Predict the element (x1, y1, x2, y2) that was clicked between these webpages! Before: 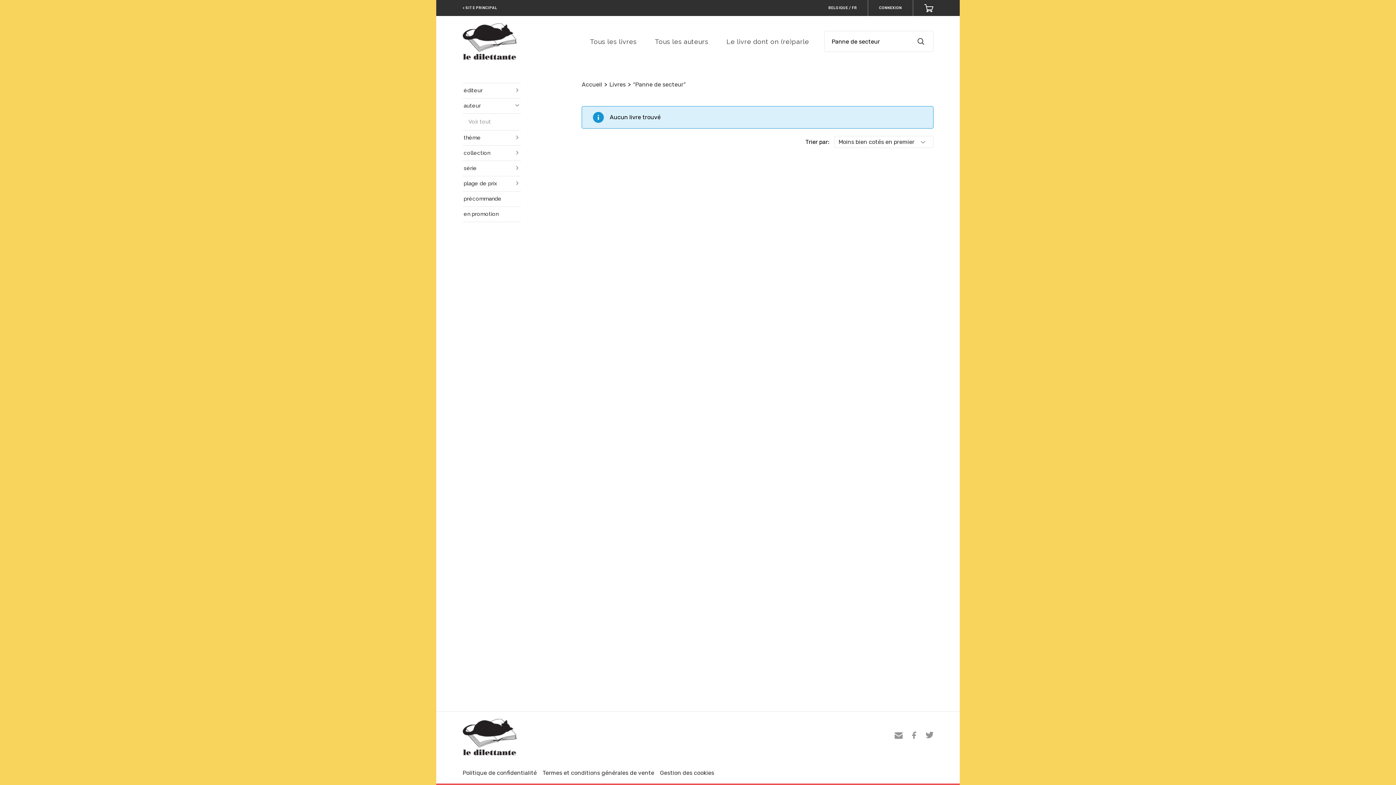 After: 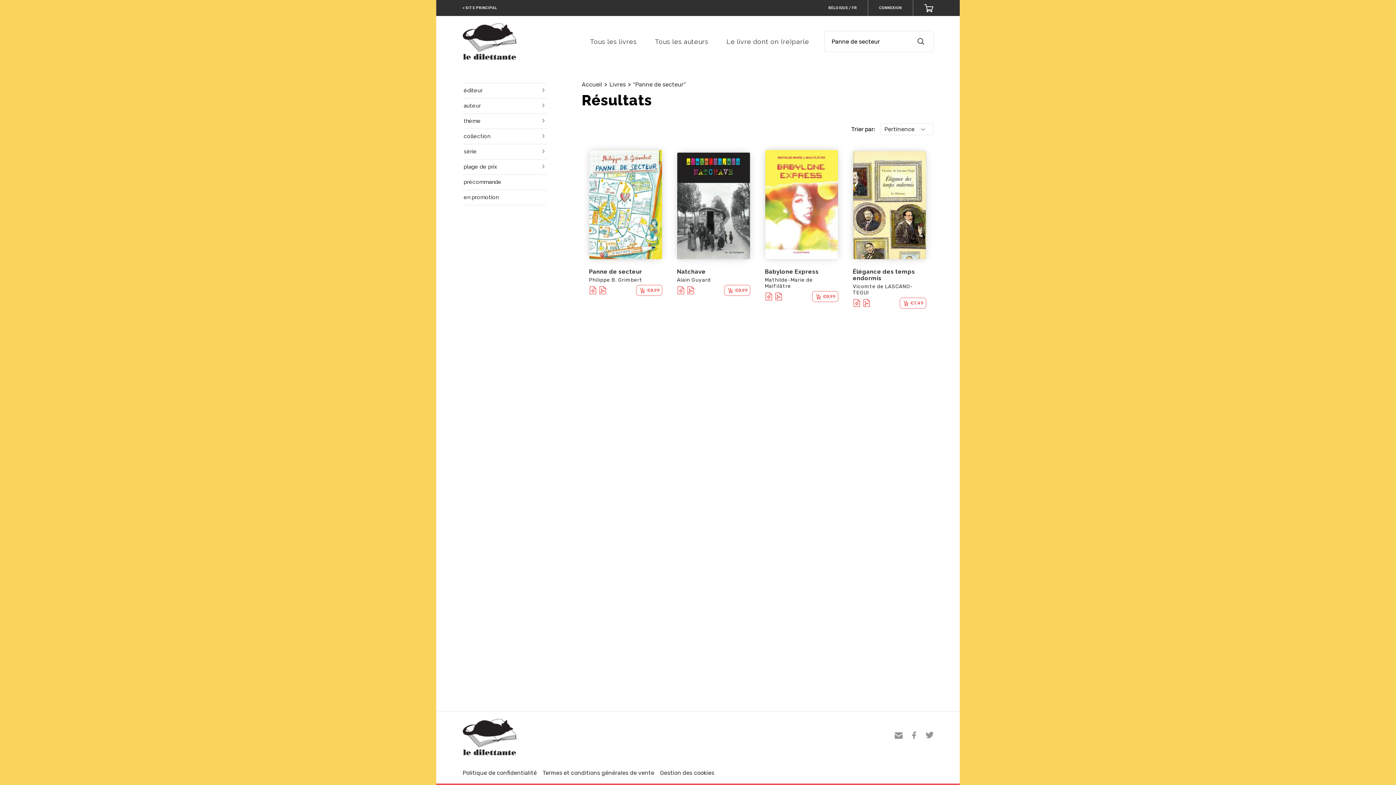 Action: label: “Panne de secteur” bbox: (633, 81, 685, 88)